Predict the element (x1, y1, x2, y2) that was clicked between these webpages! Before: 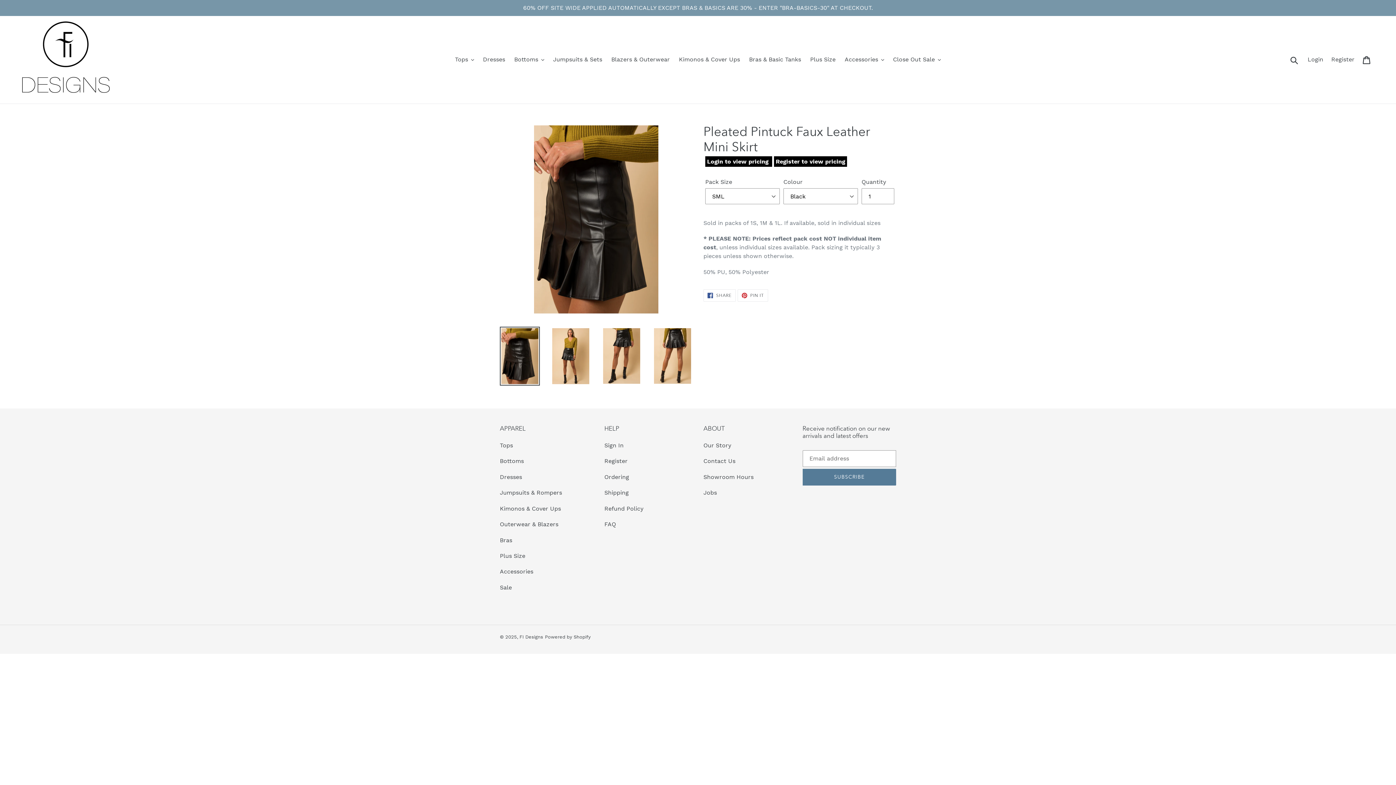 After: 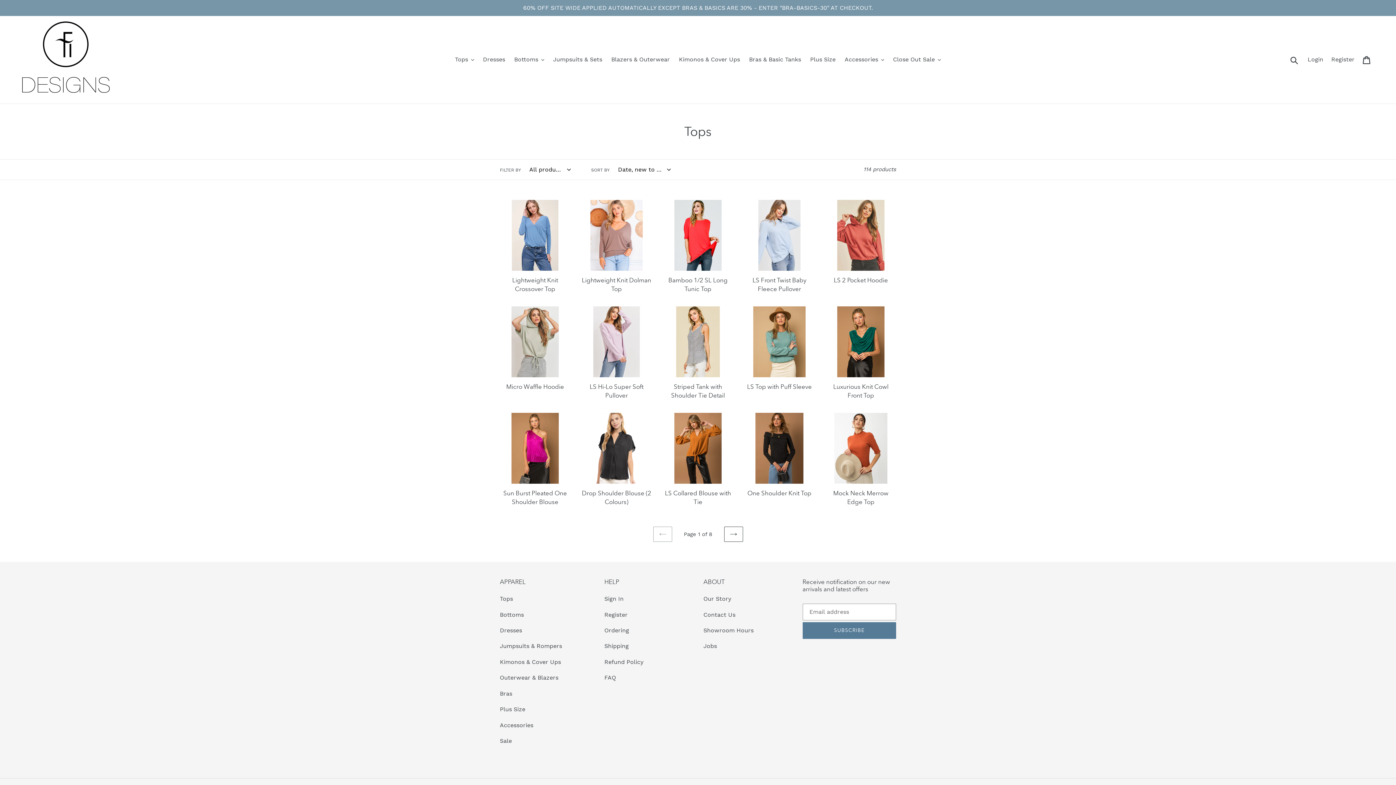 Action: bbox: (500, 442, 513, 449) label: Tops